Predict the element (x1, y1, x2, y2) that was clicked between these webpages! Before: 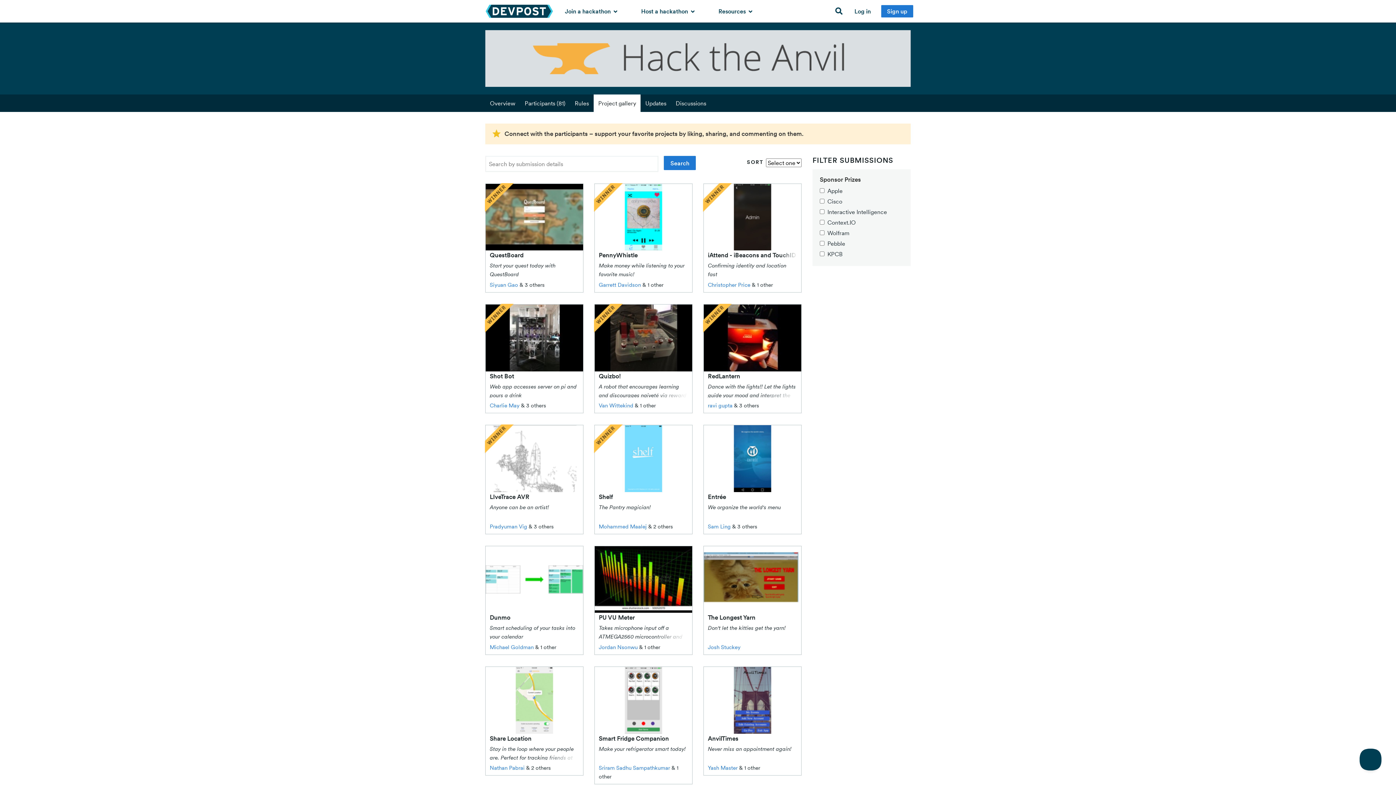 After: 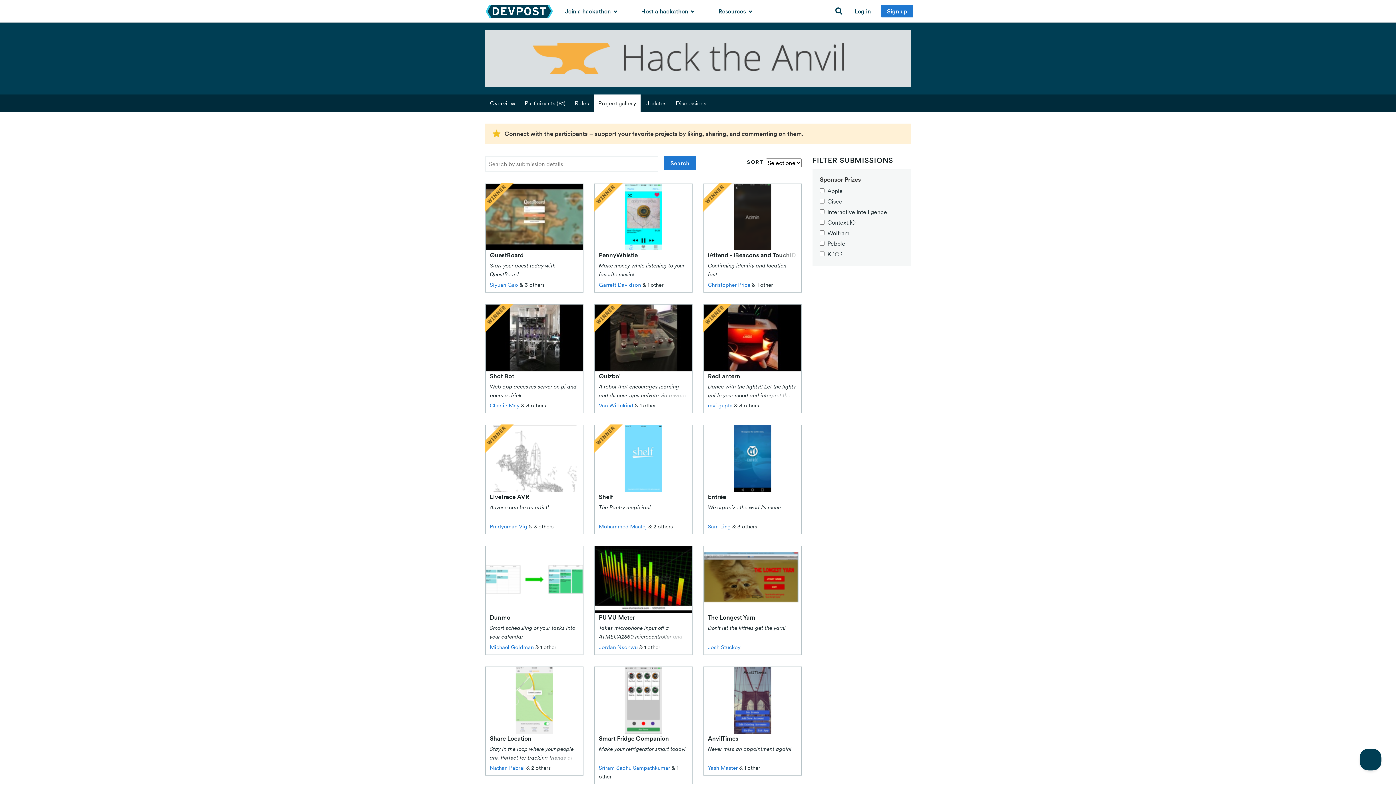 Action: bbox: (593, 94, 640, 111) label: Project gallery